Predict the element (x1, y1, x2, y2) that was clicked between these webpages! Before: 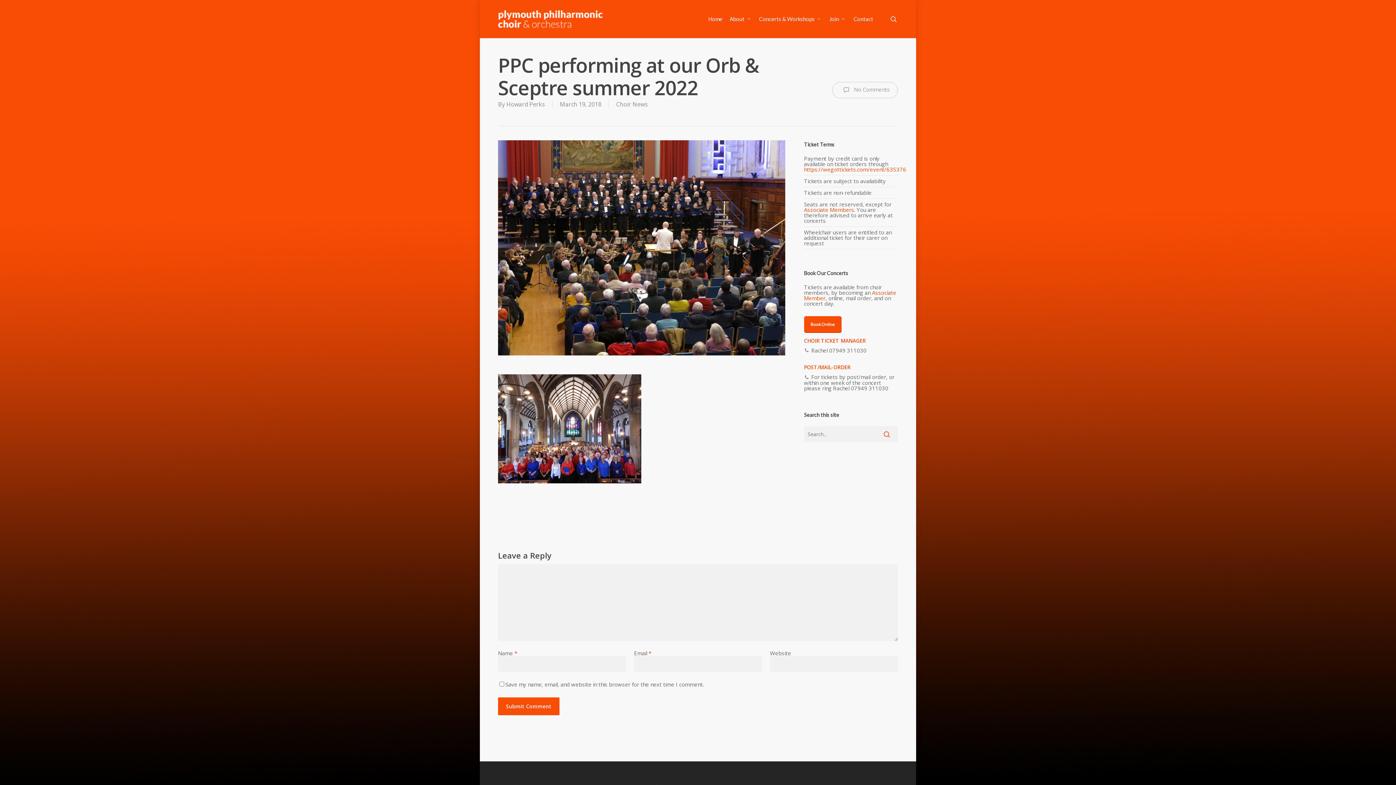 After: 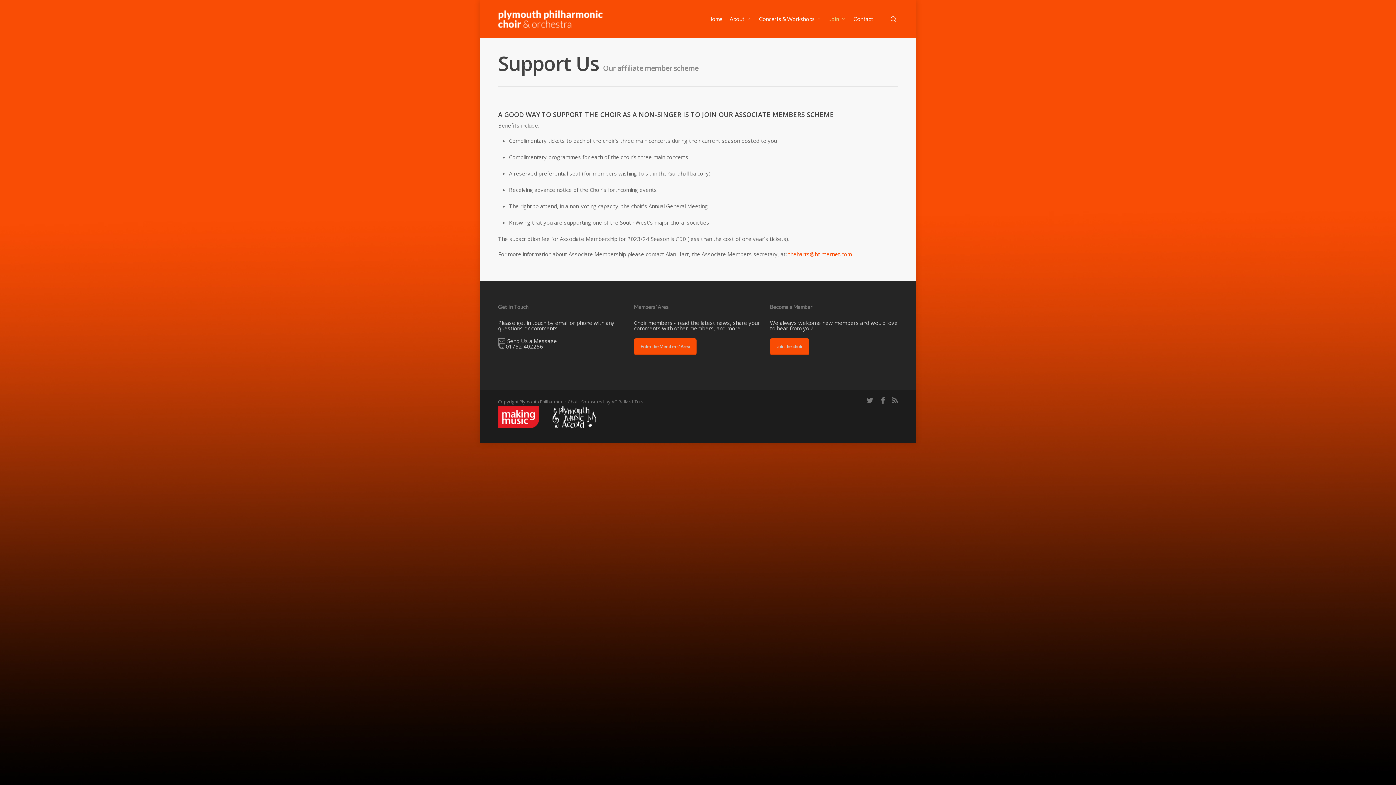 Action: bbox: (804, 206, 854, 213) label: Associate Members